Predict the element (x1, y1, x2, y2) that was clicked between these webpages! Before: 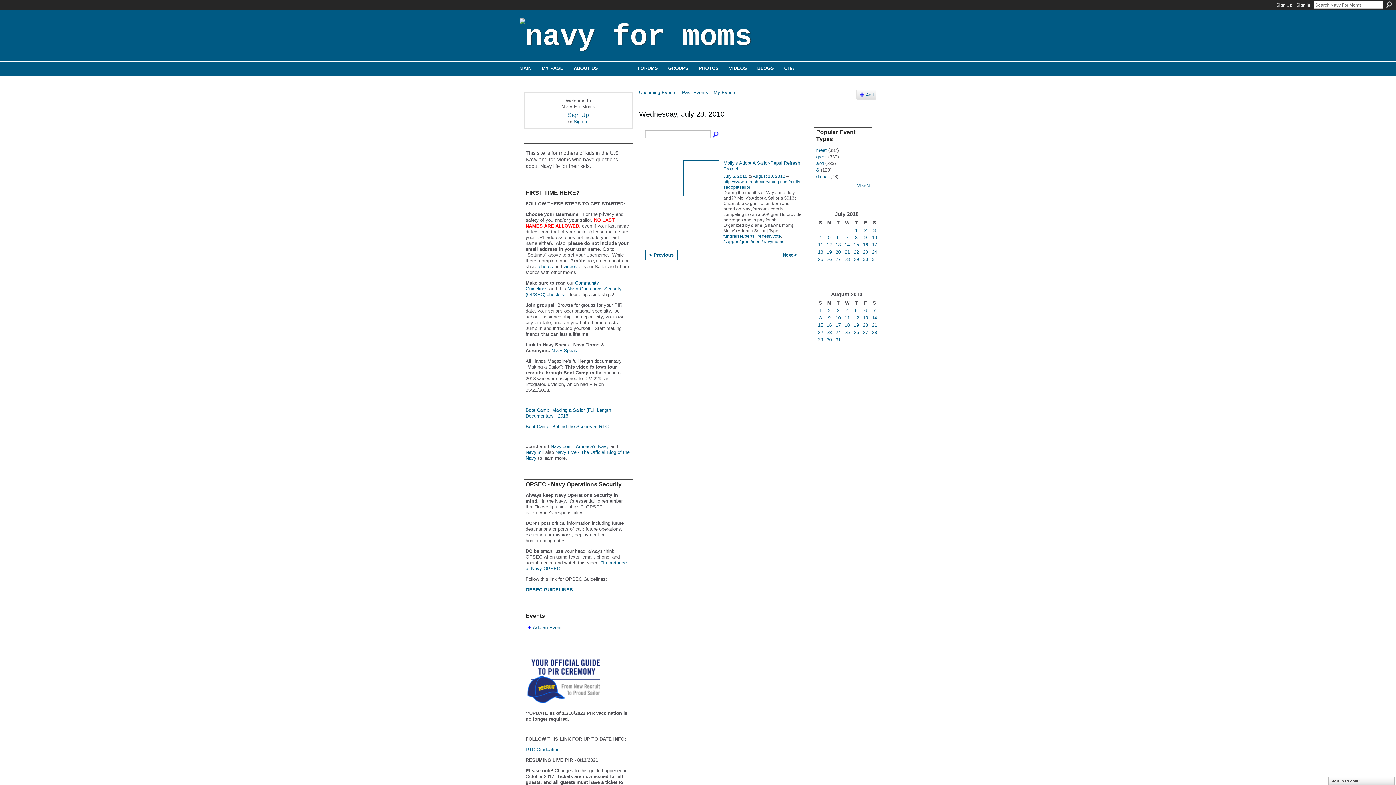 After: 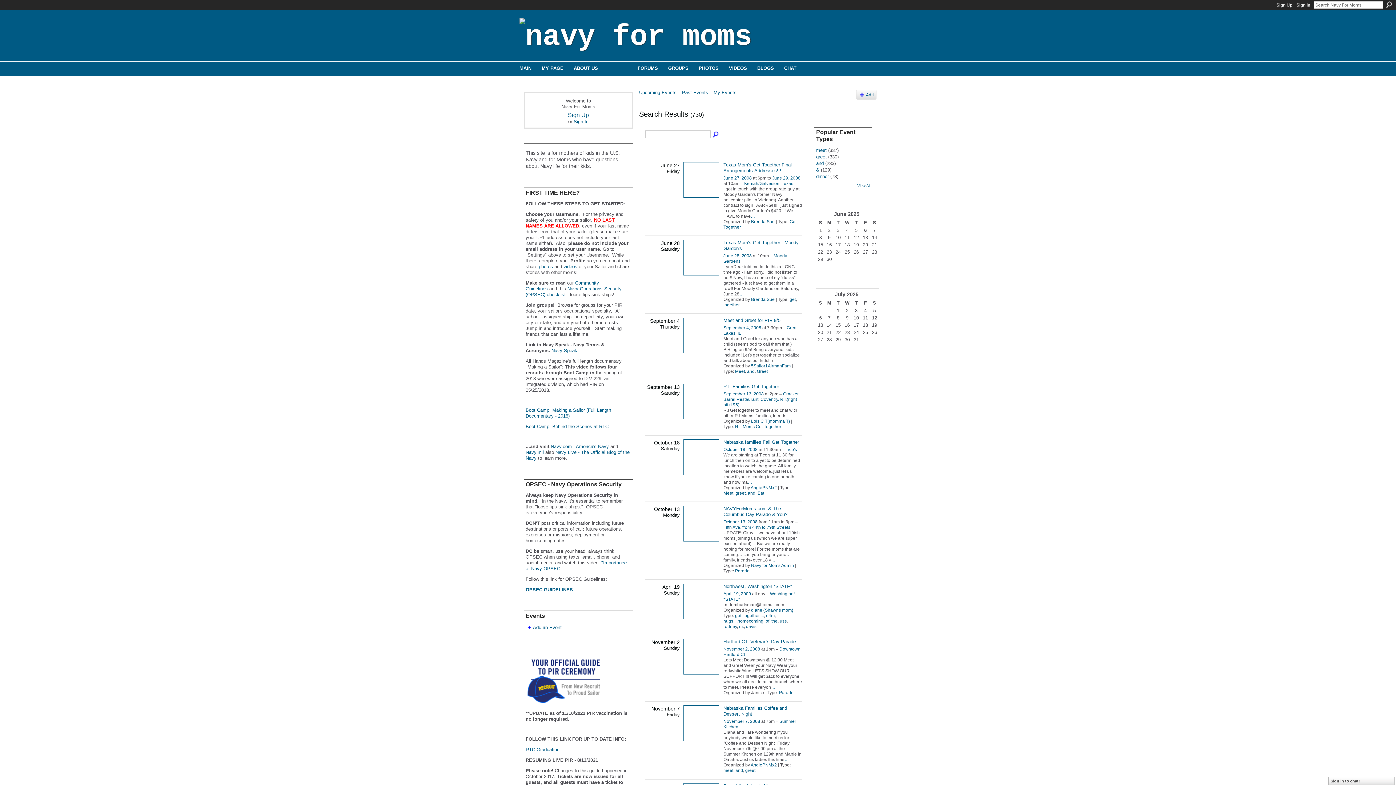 Action: bbox: (713, 131, 719, 138) label: Search Events